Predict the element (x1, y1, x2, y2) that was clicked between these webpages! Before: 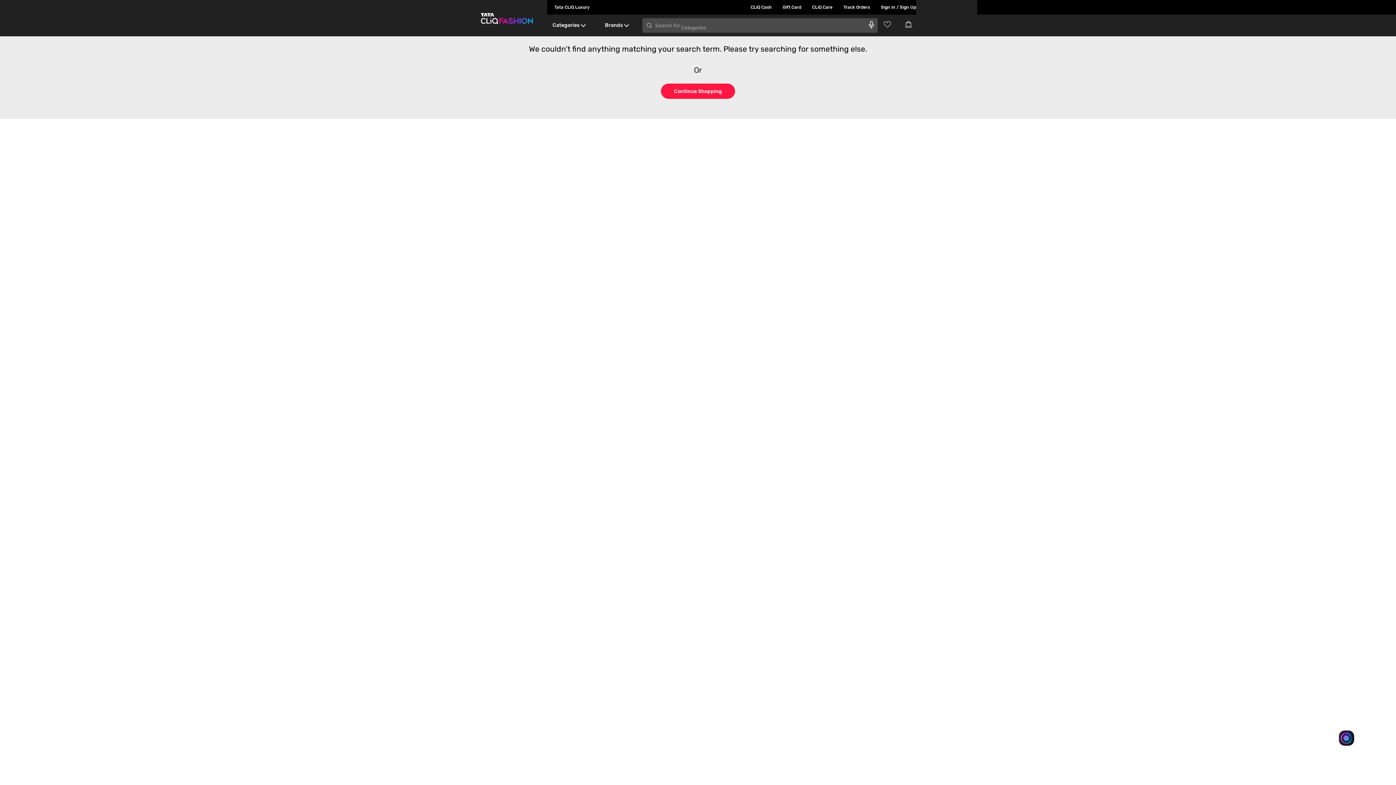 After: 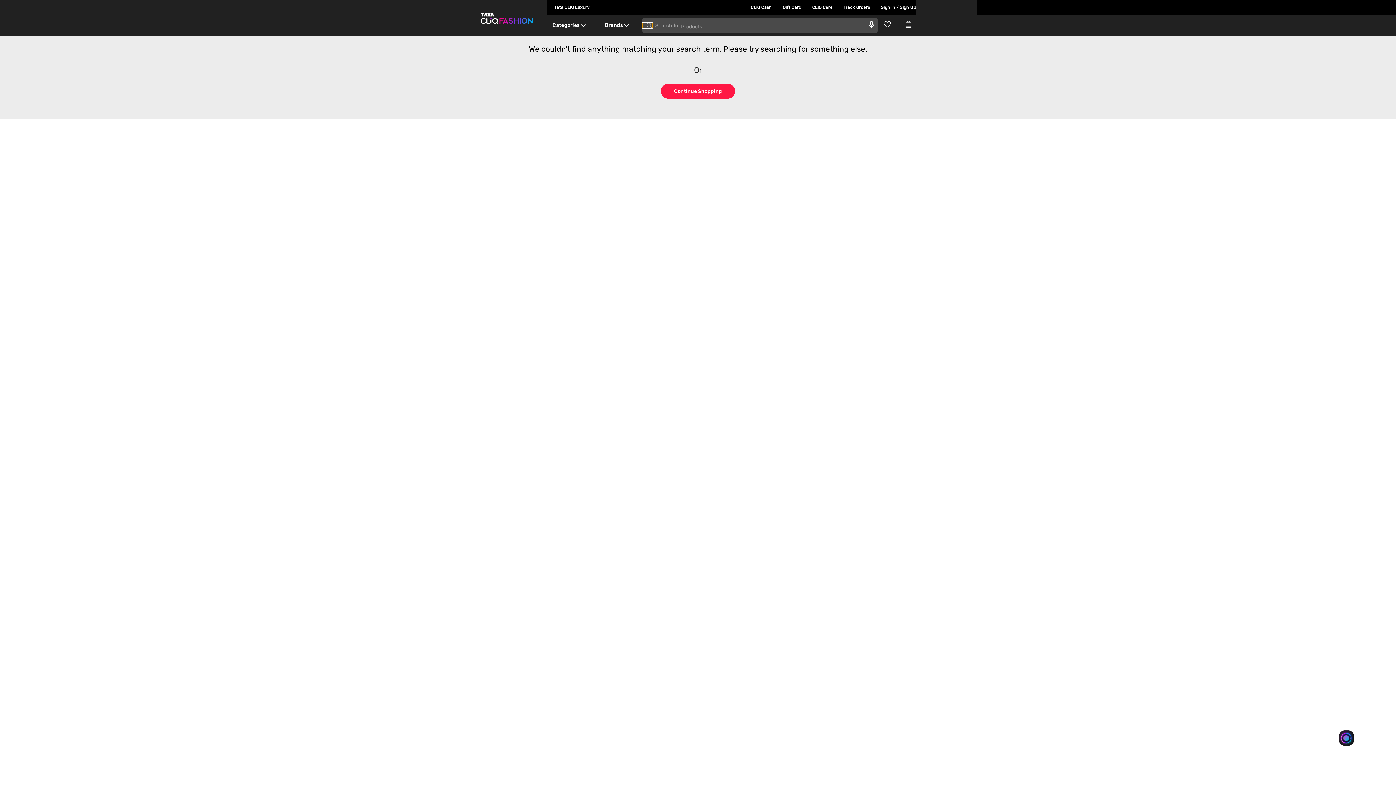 Action: label: search bbox: (642, 22, 652, 28)